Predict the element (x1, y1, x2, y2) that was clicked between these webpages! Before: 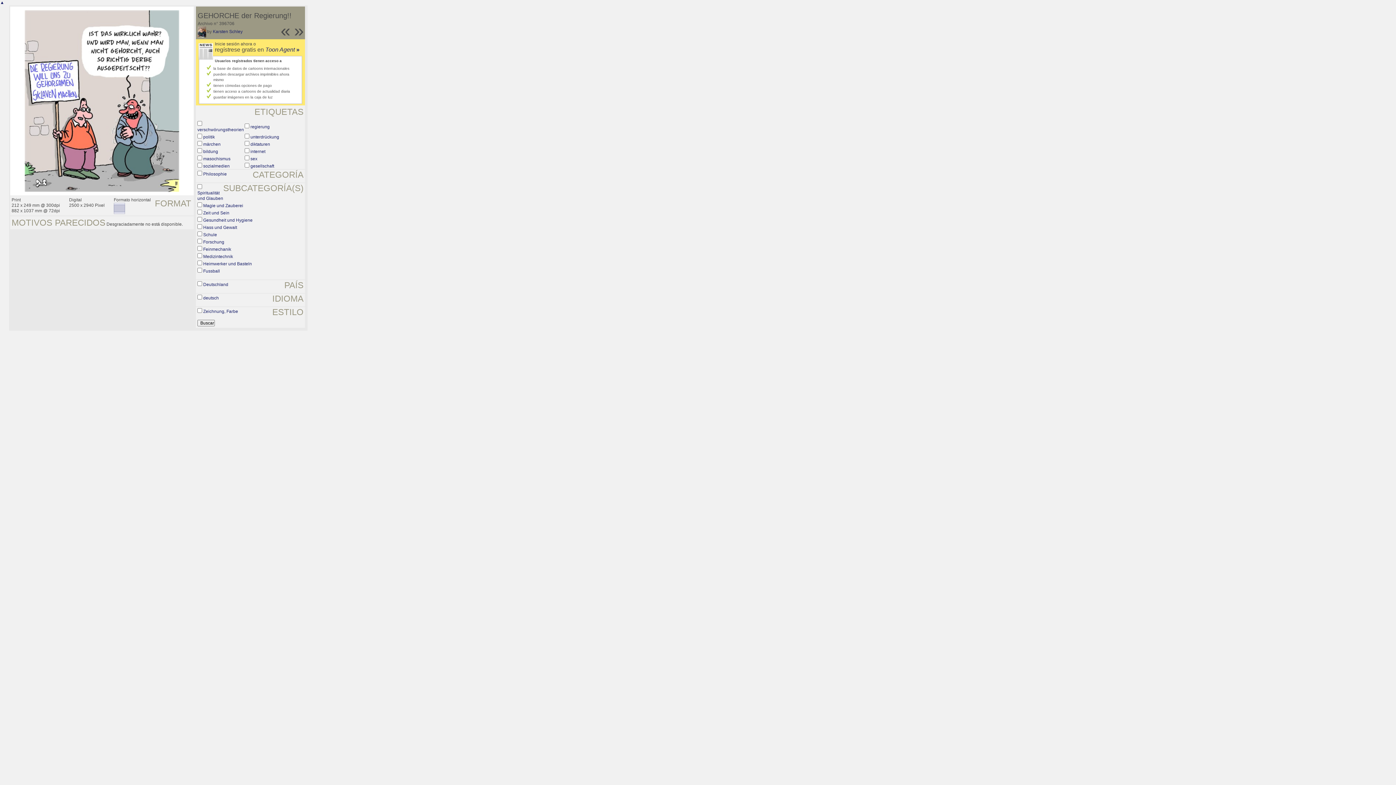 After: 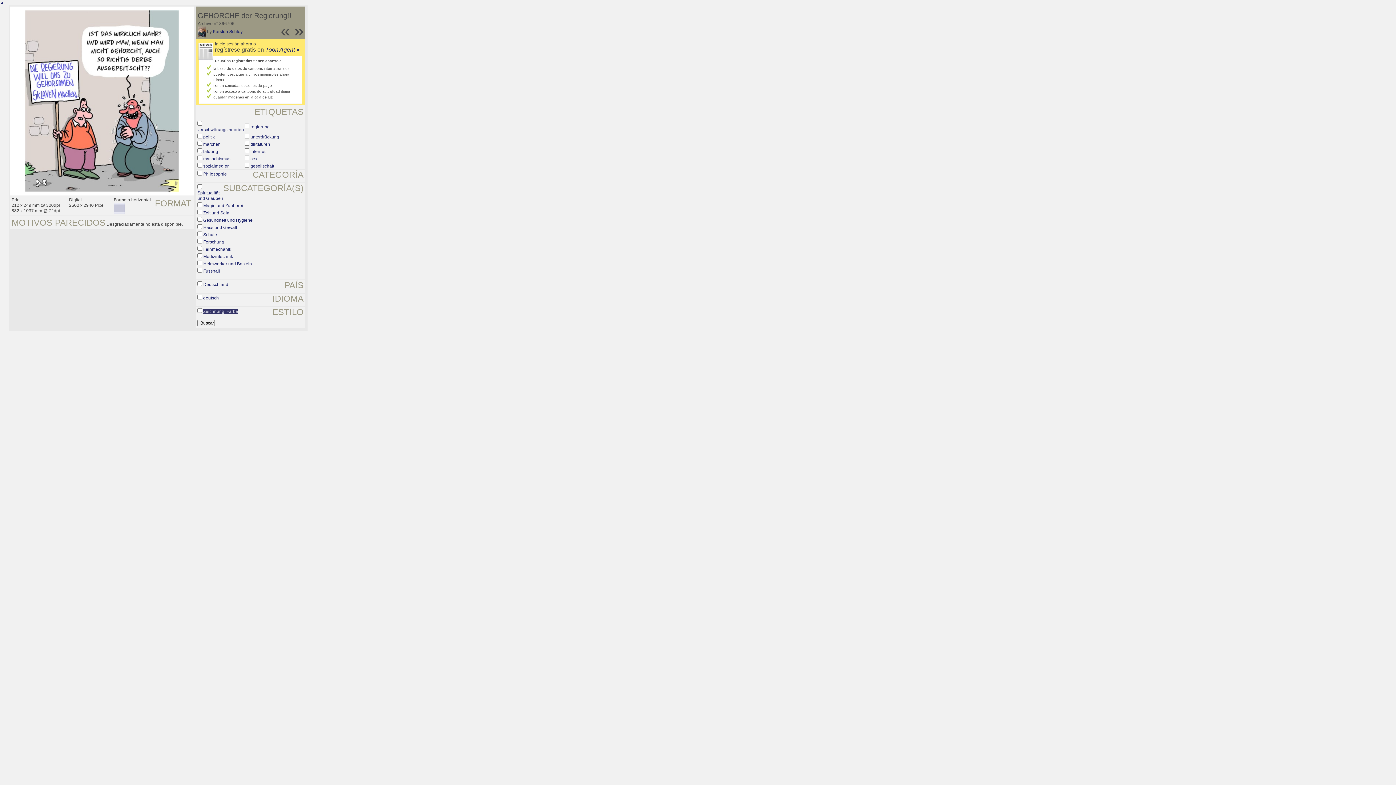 Action: label: Zeichnung, Farbe bbox: (203, 309, 238, 314)